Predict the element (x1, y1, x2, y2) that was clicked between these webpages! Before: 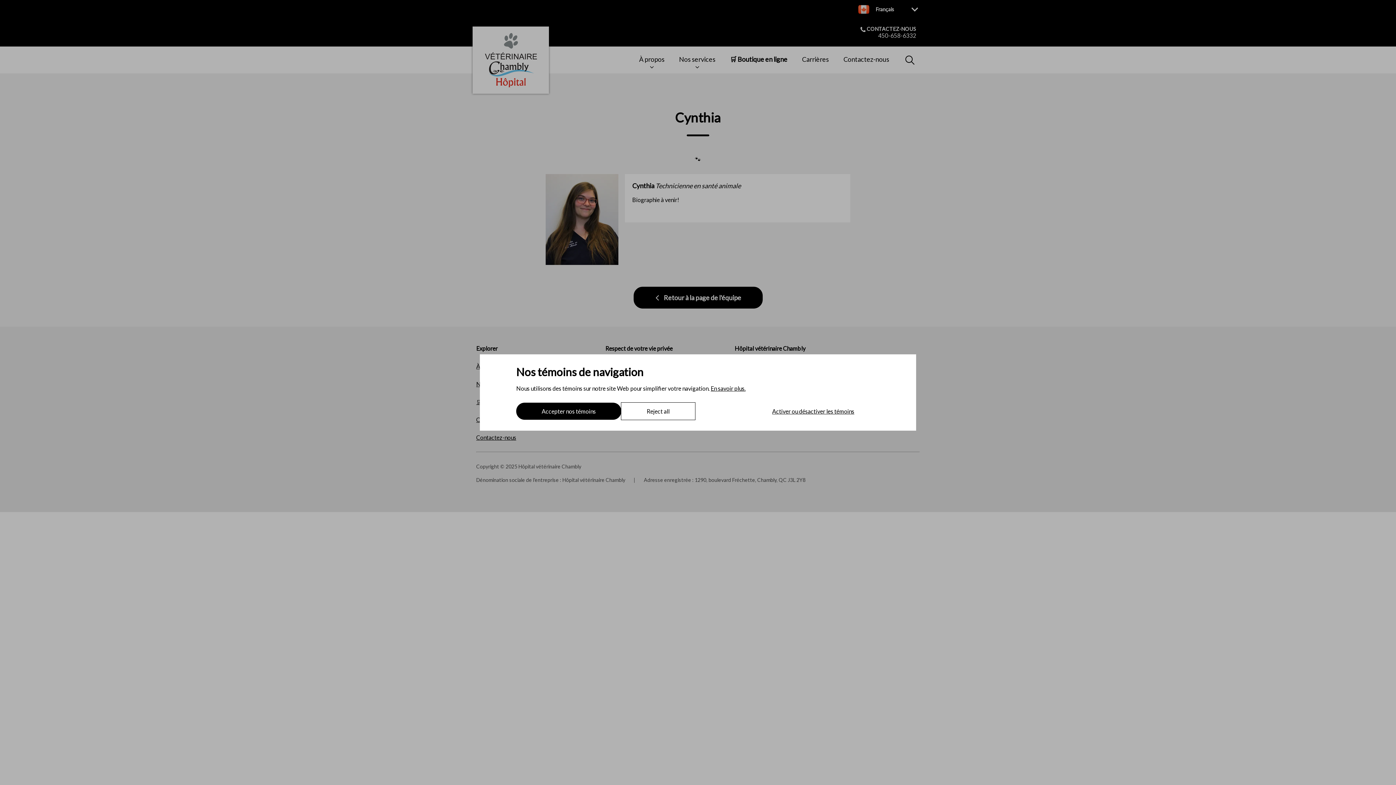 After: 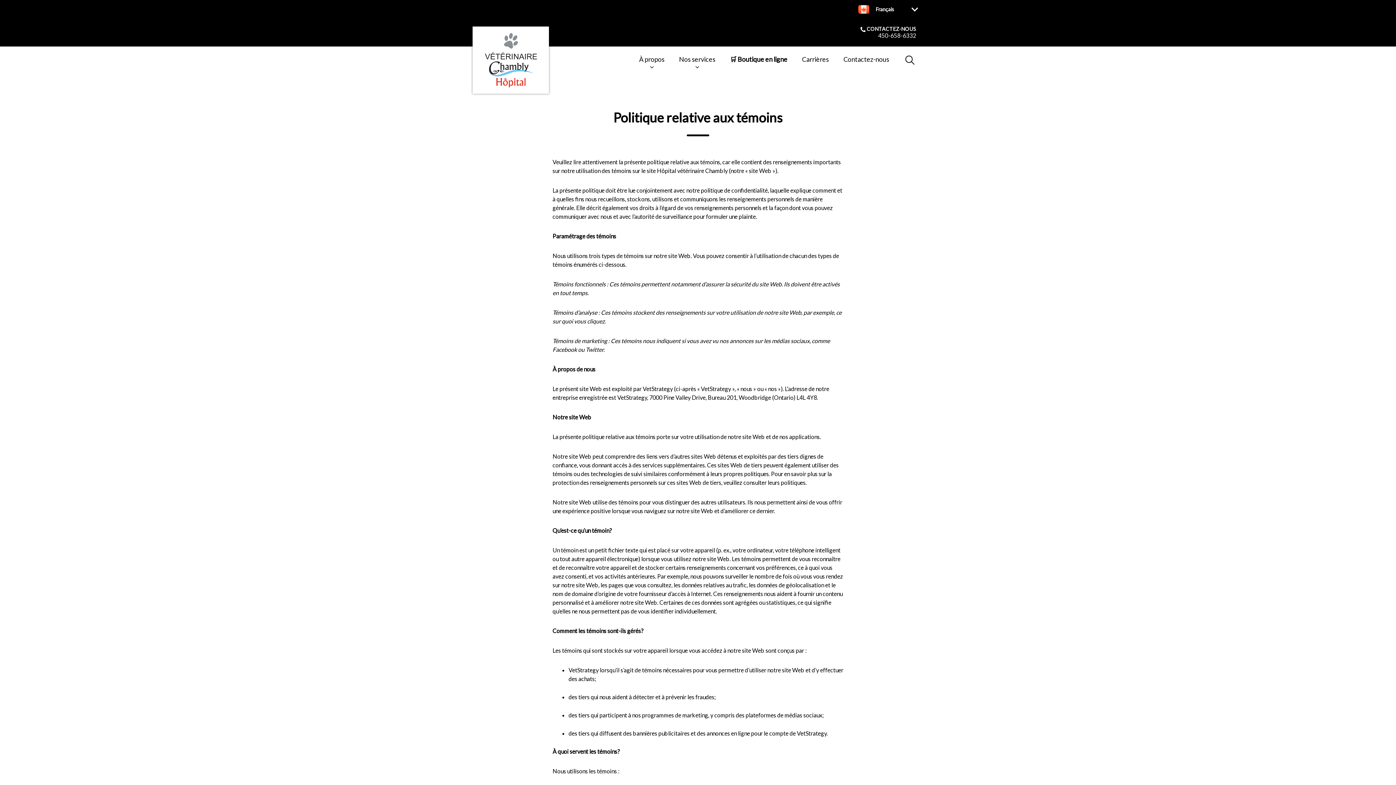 Action: bbox: (710, 385, 745, 392) label: En savoir plus.